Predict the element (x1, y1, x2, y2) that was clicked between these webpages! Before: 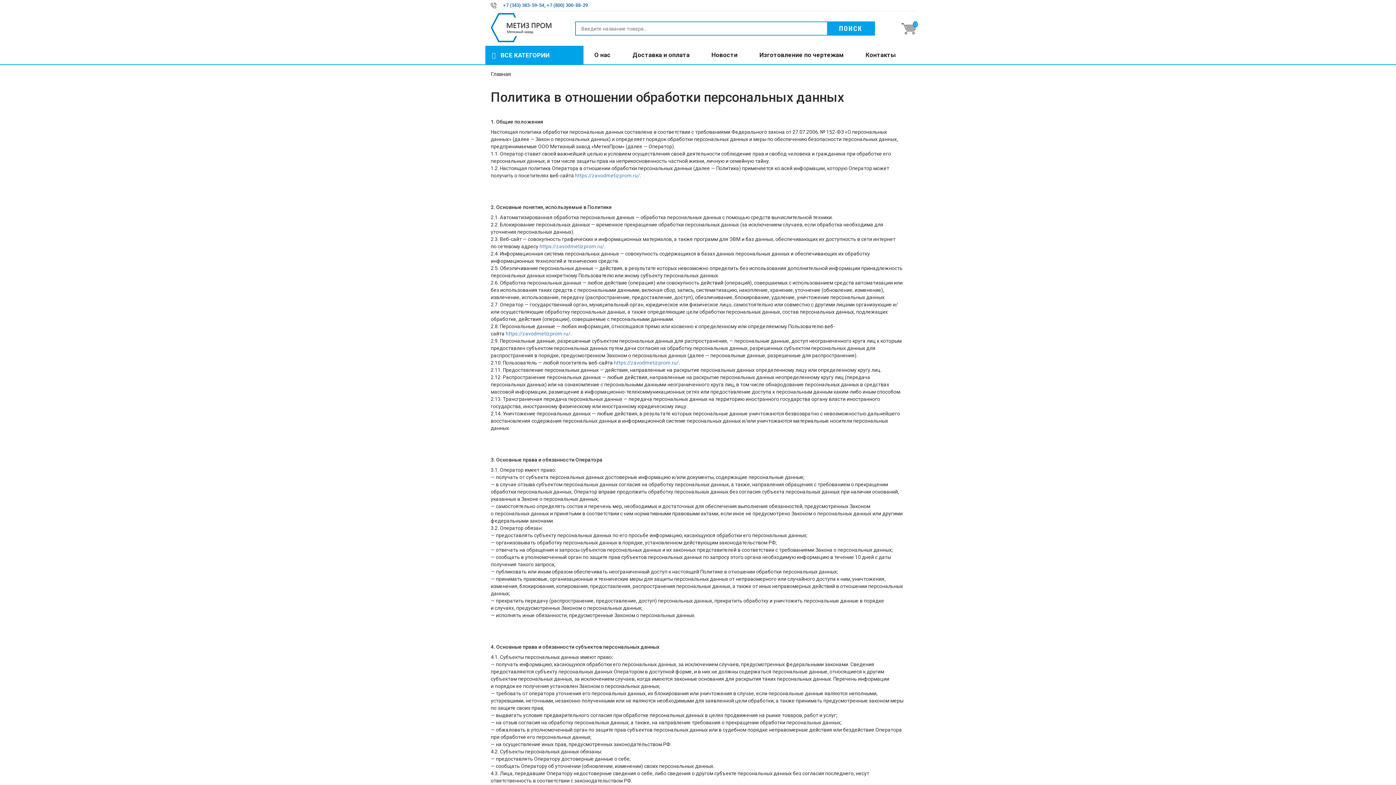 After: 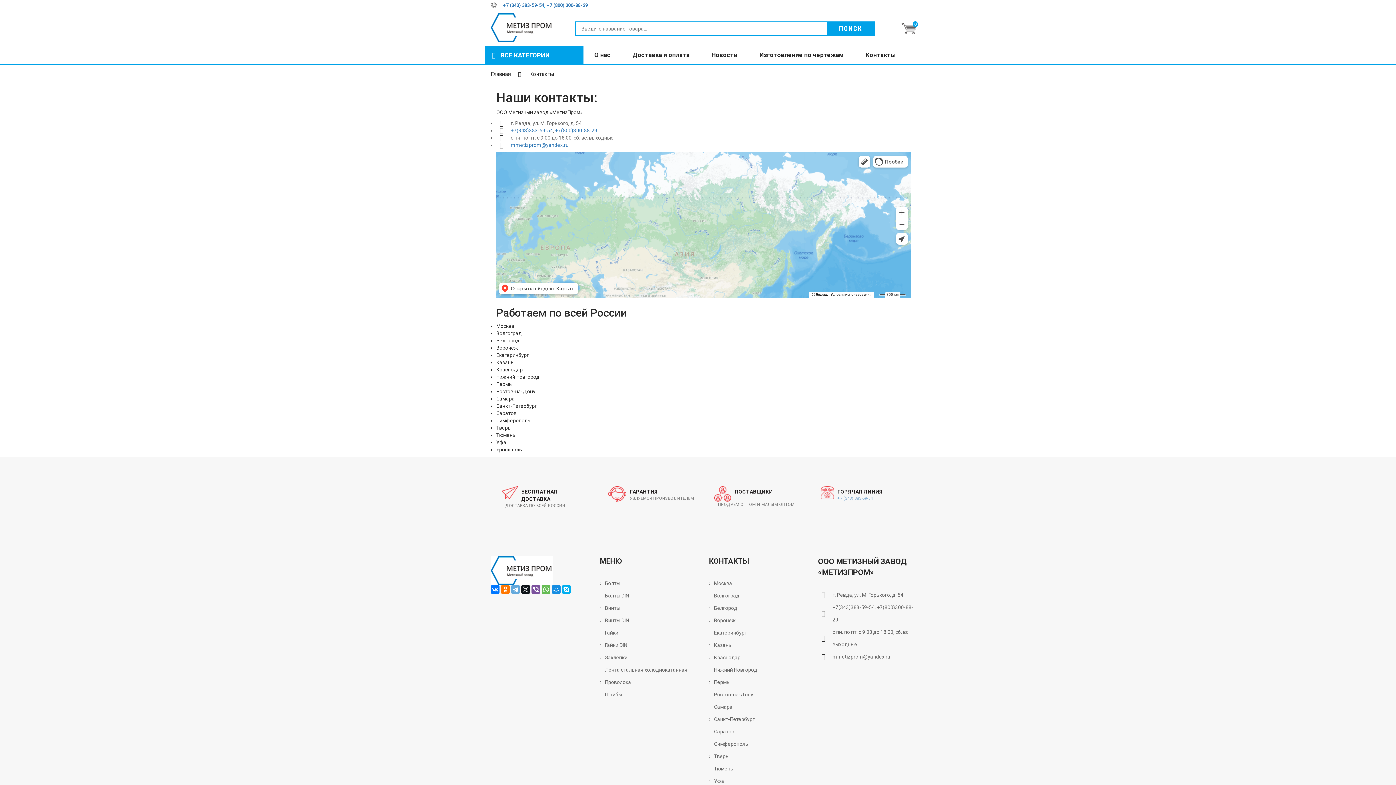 Action: bbox: (854, 45, 906, 64) label: Контакты